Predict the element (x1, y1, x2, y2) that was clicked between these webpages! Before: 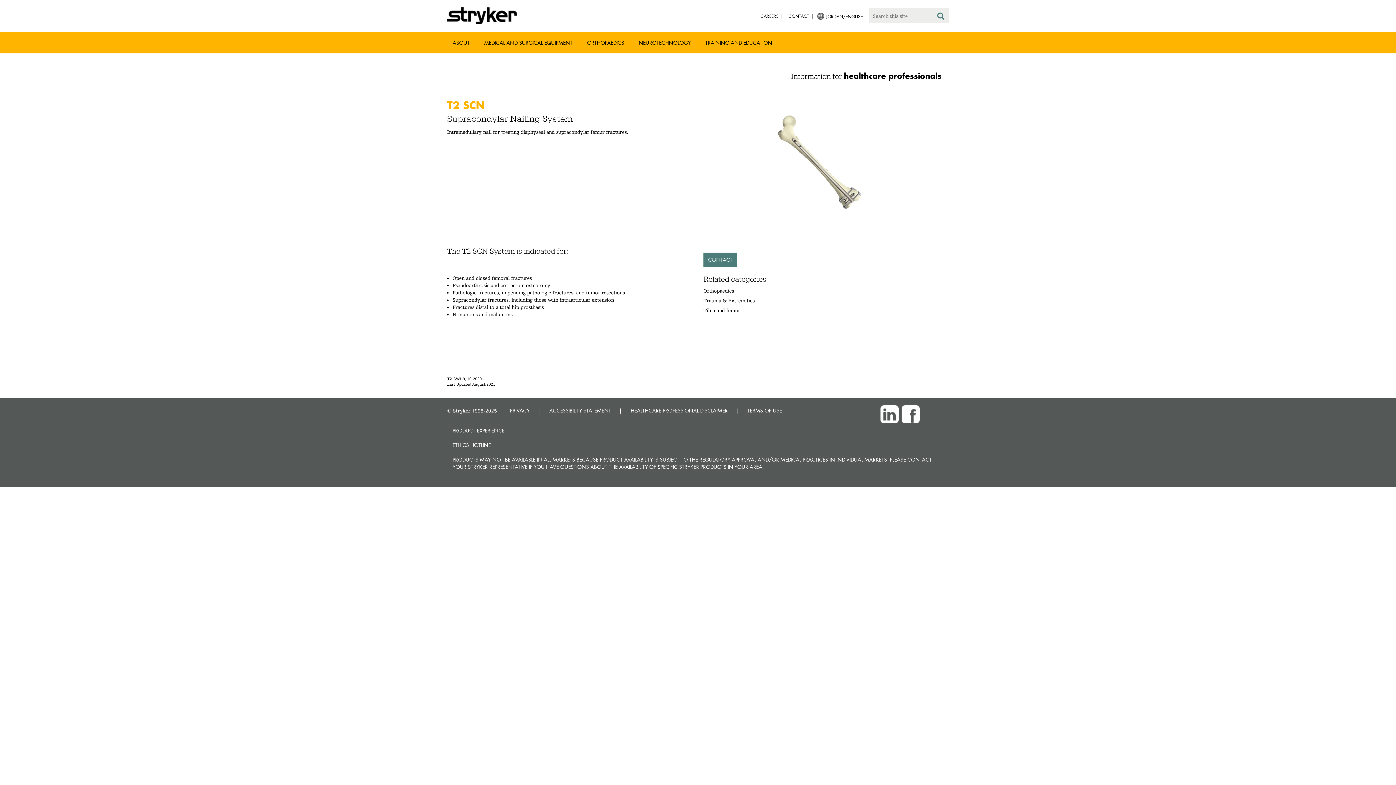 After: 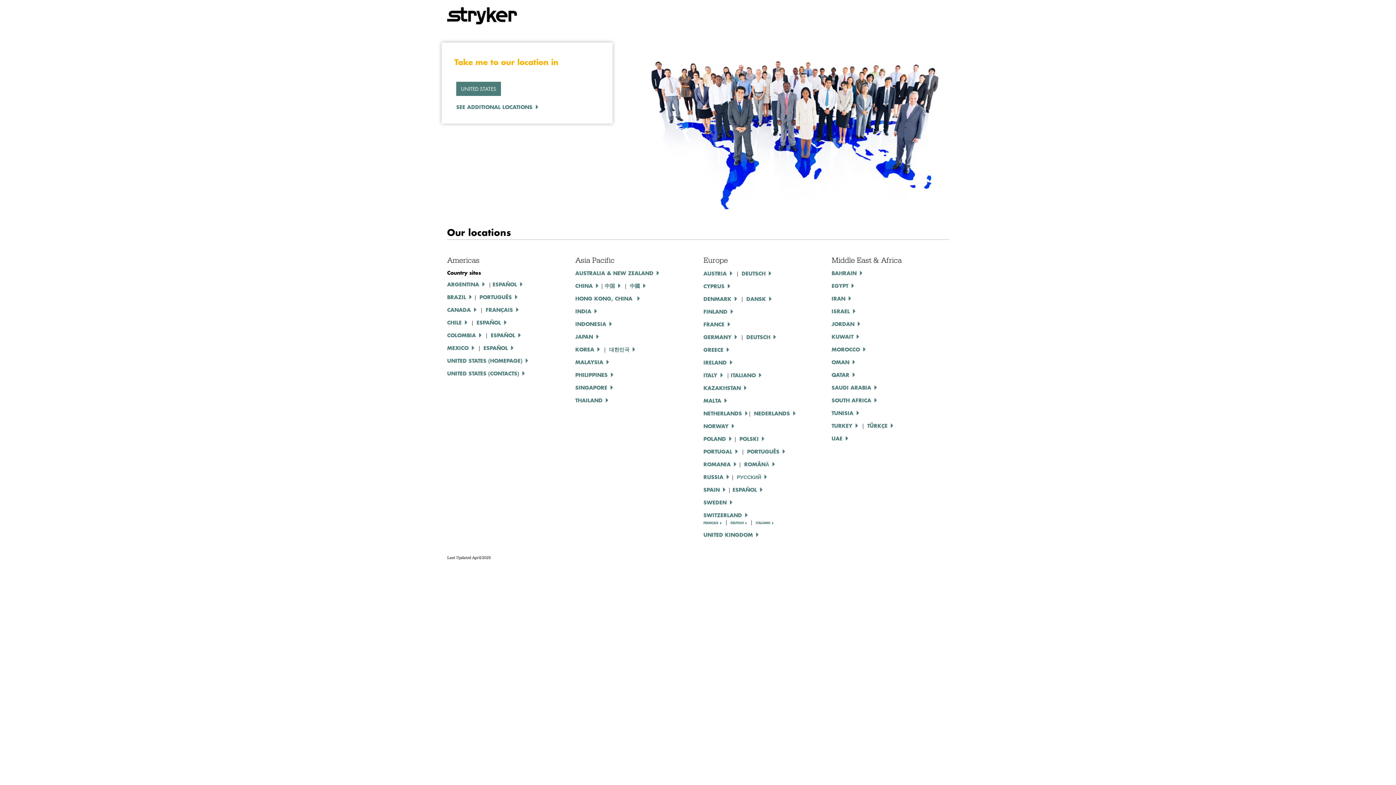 Action: label: JORDAN/ENGLISH bbox: (826, 13, 864, 19)